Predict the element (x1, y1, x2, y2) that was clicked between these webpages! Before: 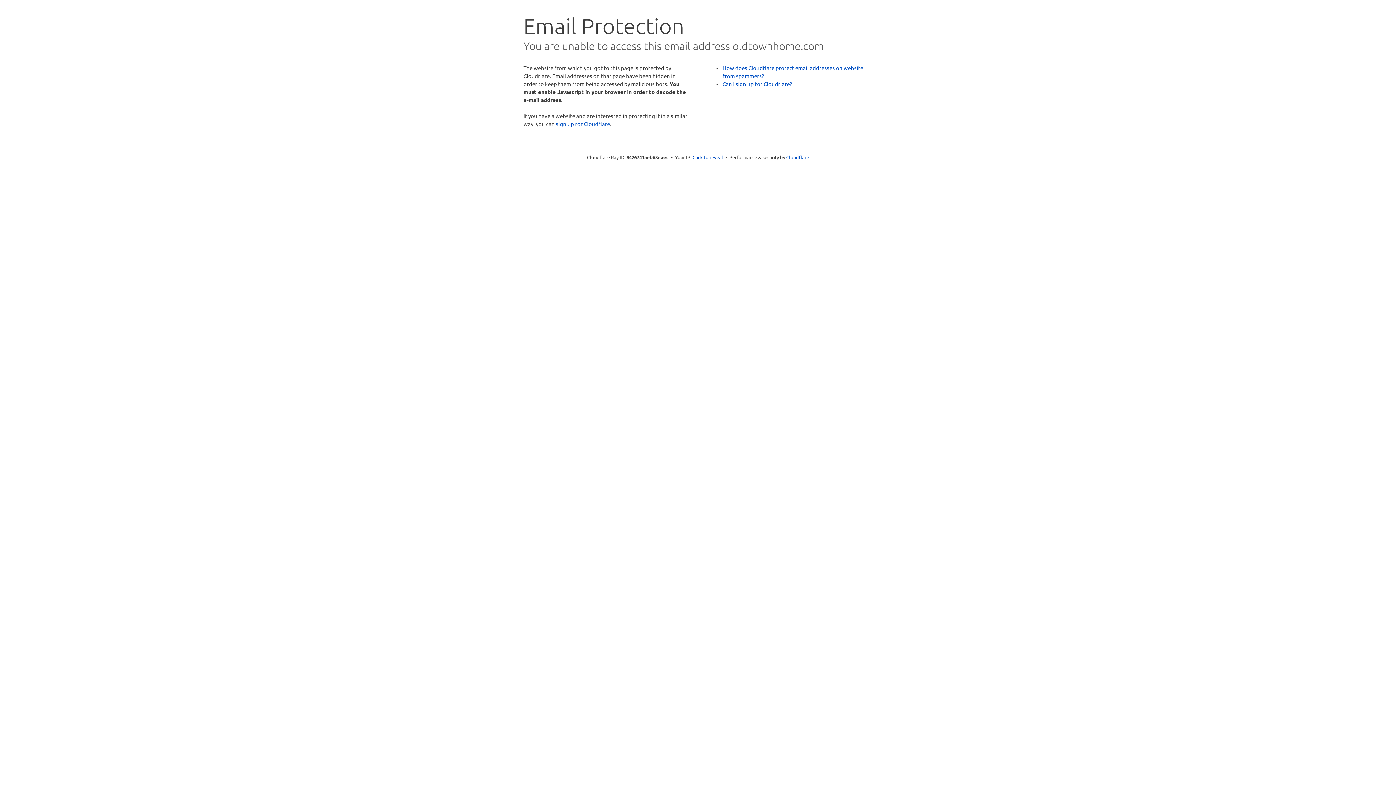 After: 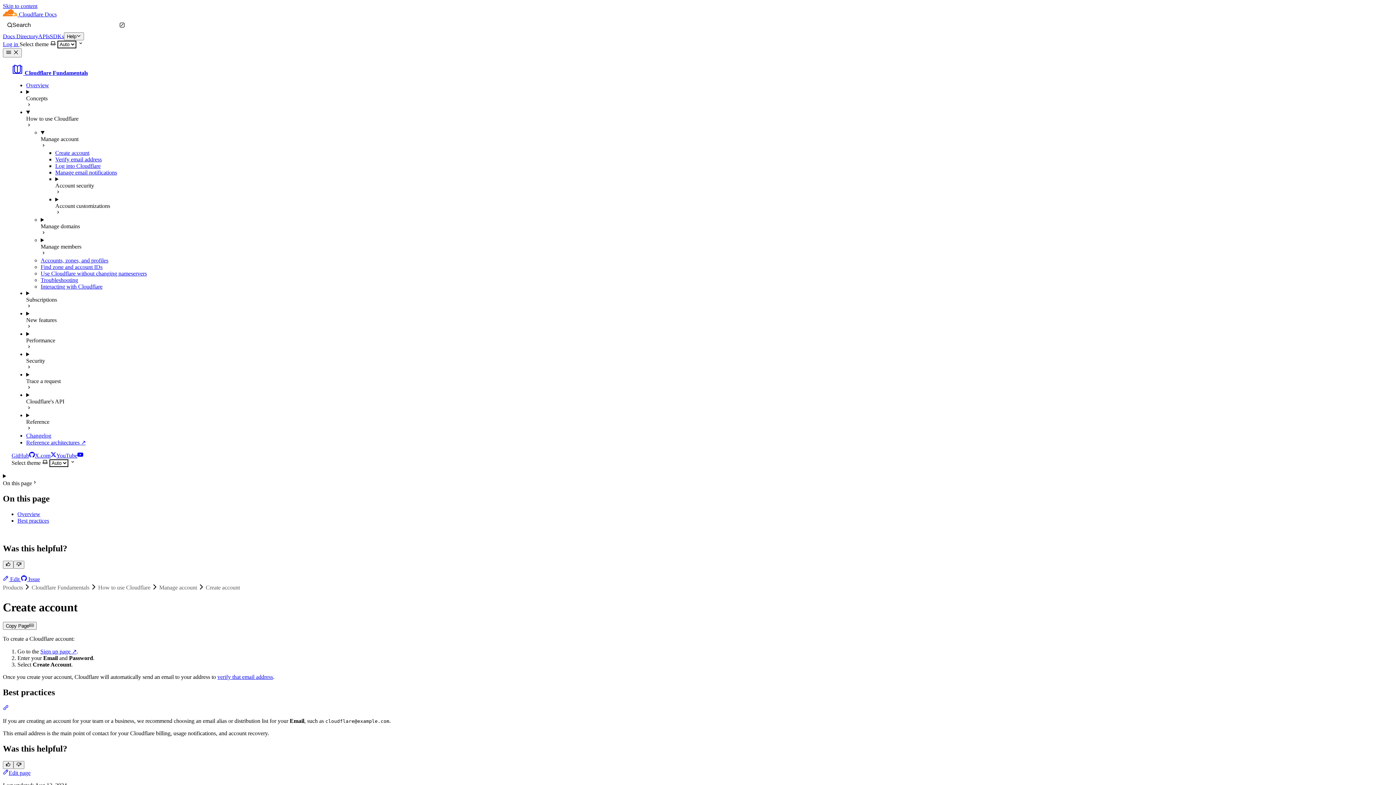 Action: label: Can I sign up for Cloudflare? bbox: (722, 80, 792, 87)